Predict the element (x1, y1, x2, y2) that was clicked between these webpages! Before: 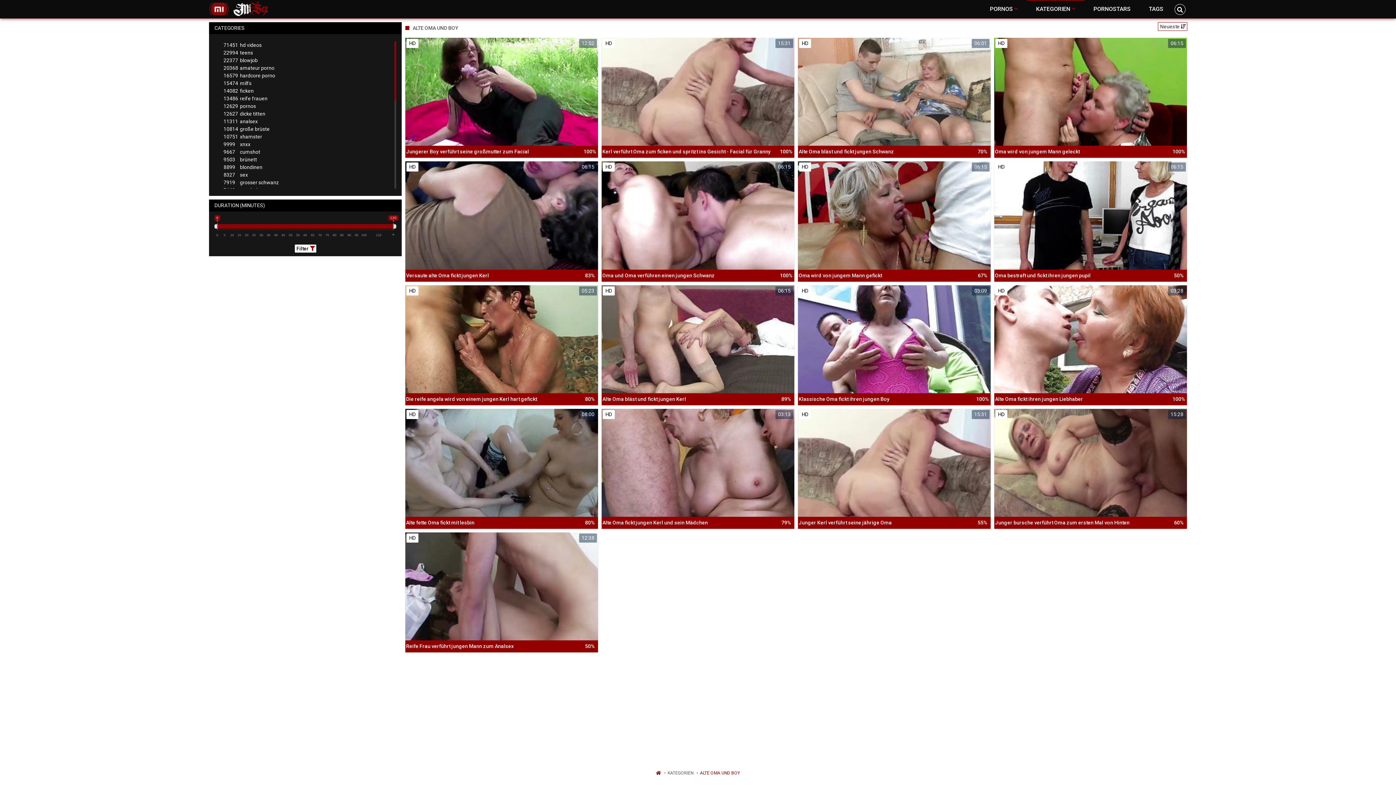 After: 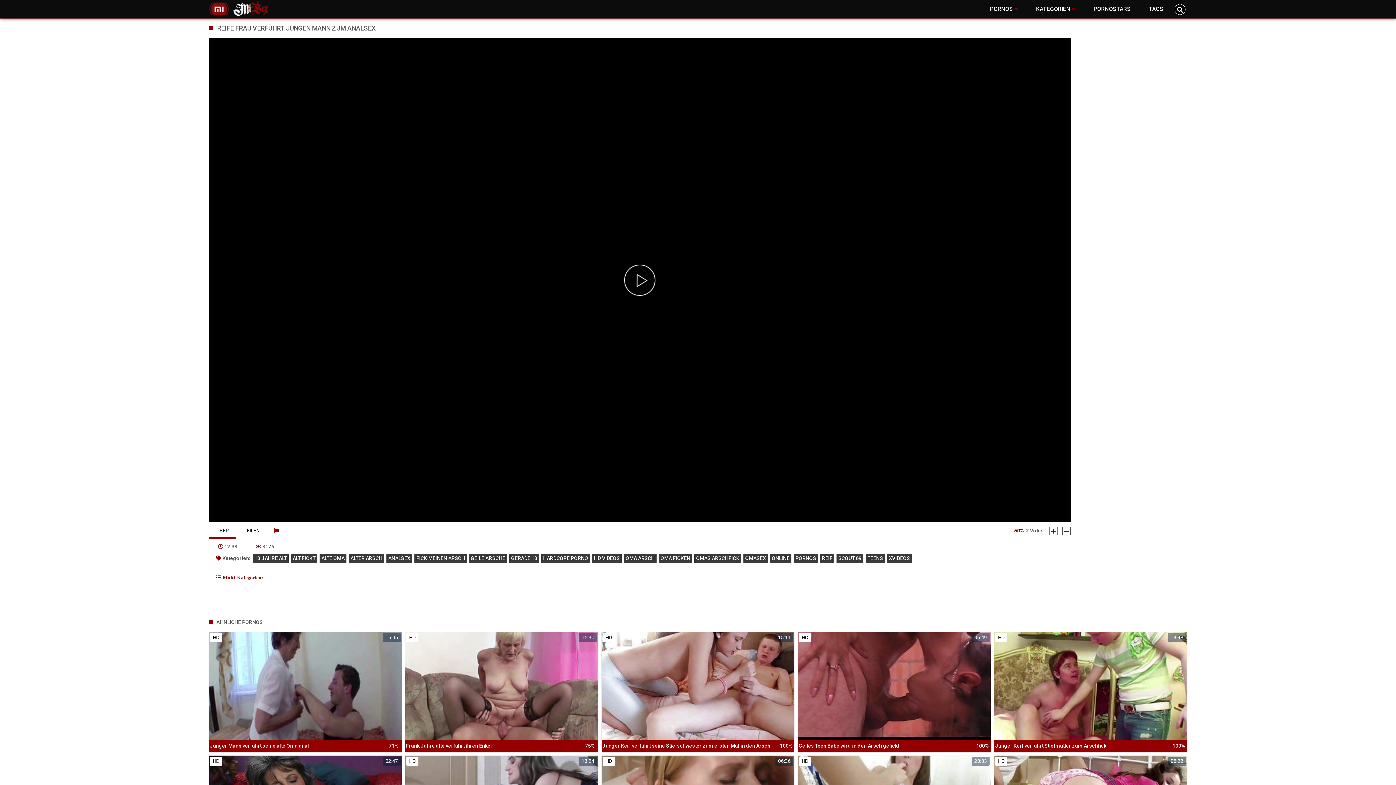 Action: bbox: (405, 532, 598, 652) label: HD
12:38
Reife Frau verführt jungen Mann zum Analsex
50%